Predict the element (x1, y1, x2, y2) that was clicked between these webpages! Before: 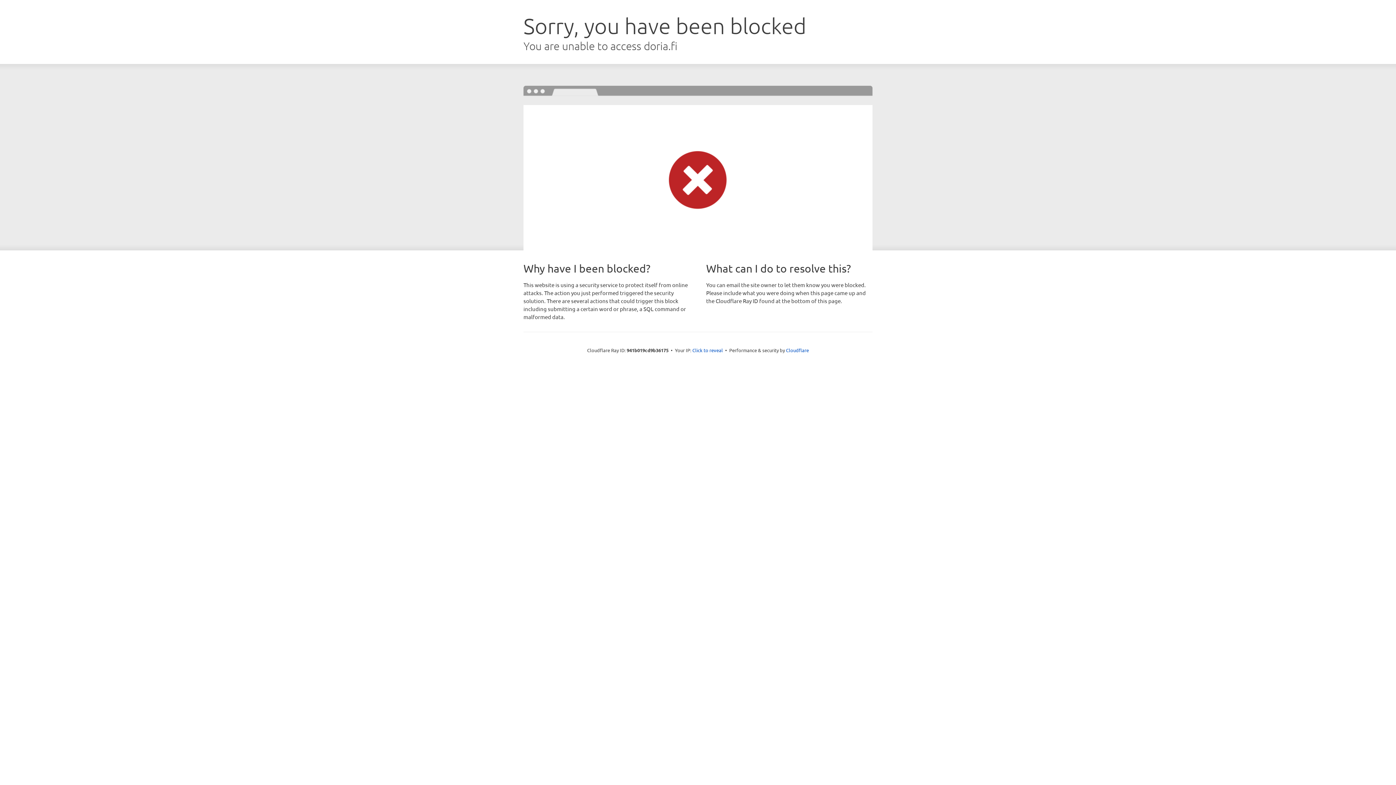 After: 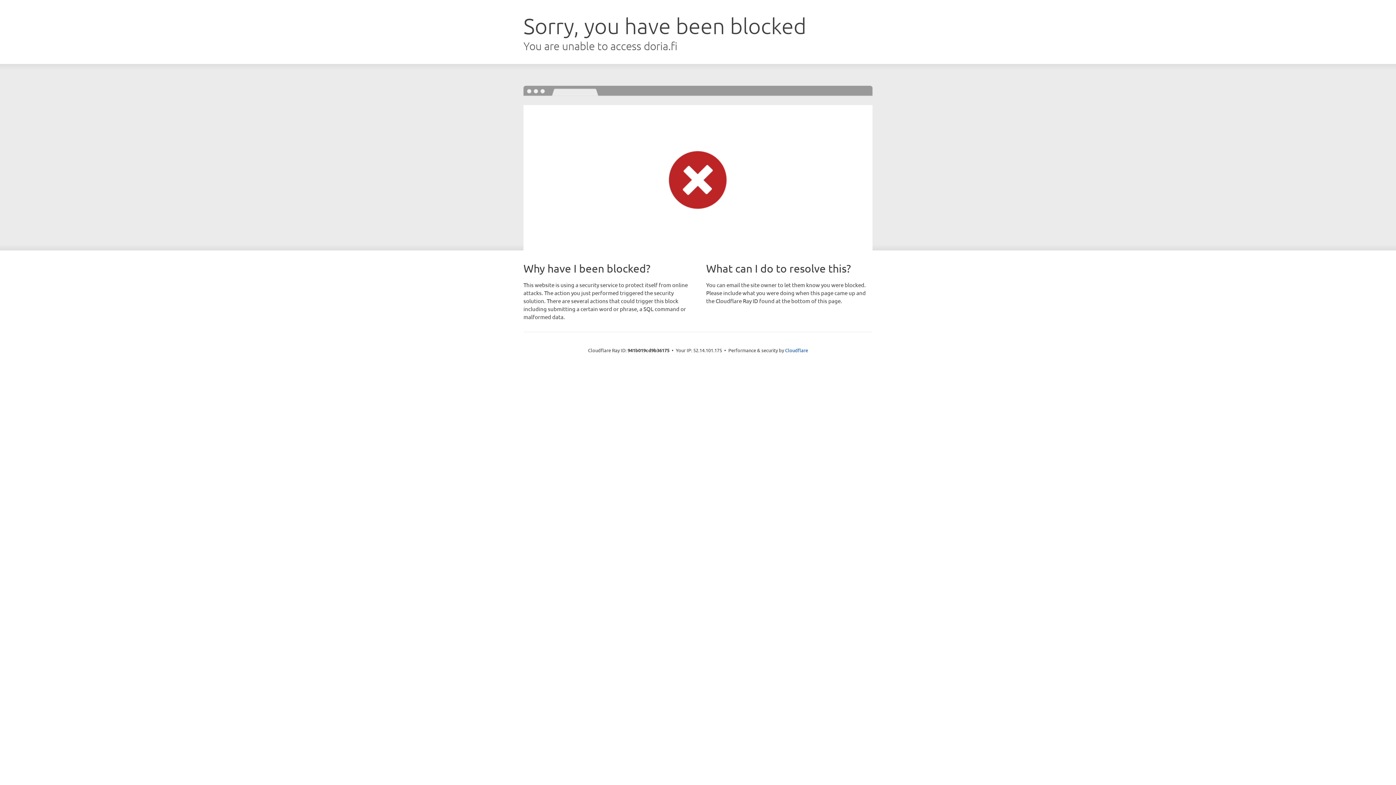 Action: bbox: (692, 346, 723, 353) label: Click to reveal